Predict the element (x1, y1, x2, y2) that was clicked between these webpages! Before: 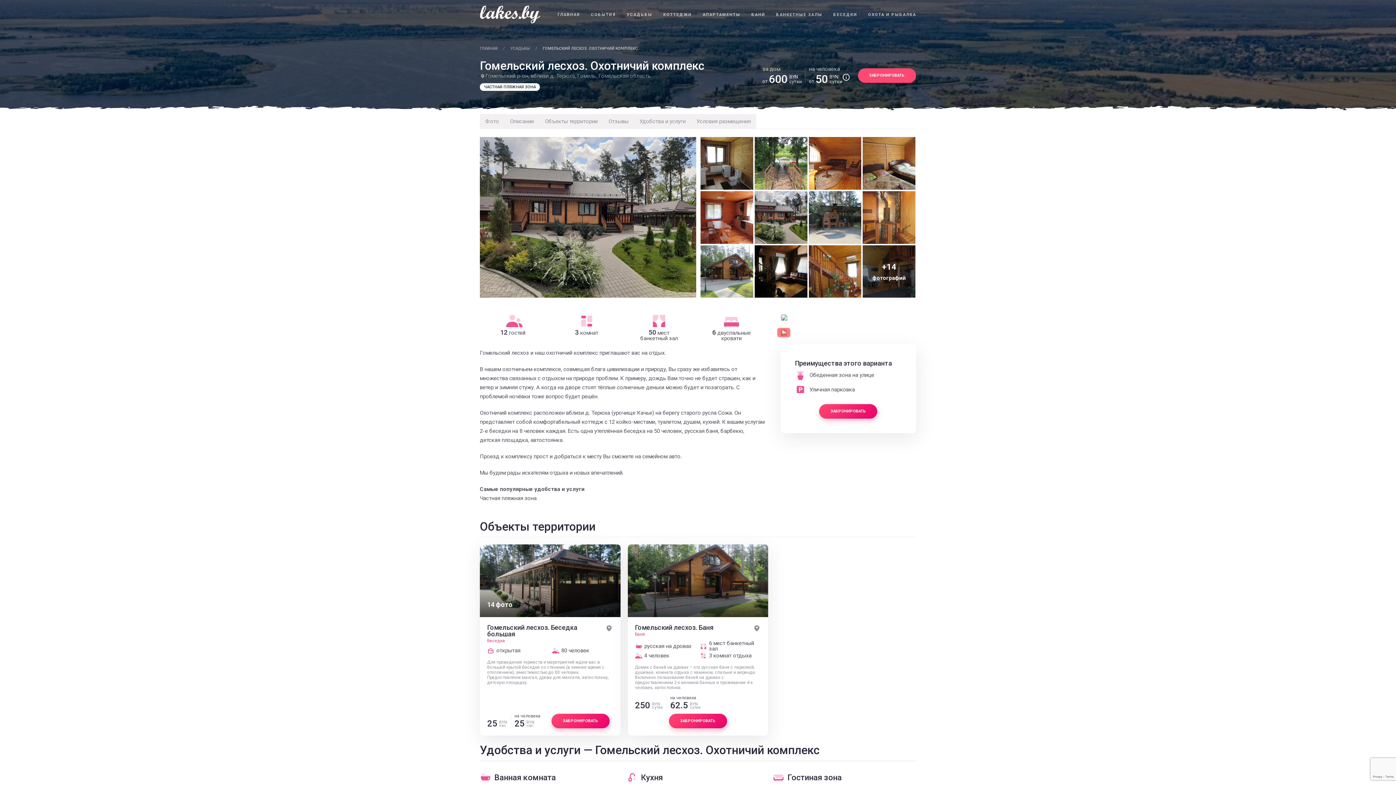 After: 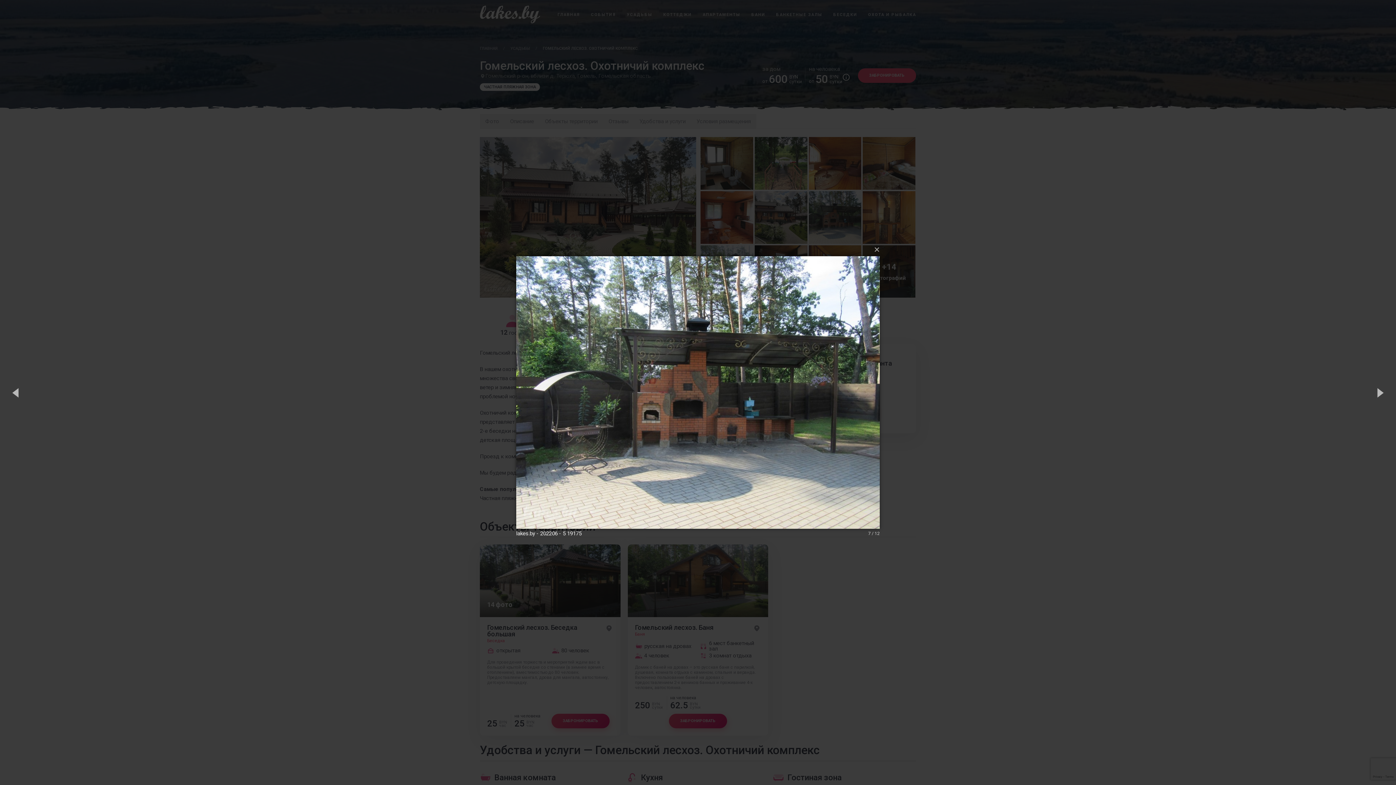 Action: bbox: (808, 191, 861, 243)